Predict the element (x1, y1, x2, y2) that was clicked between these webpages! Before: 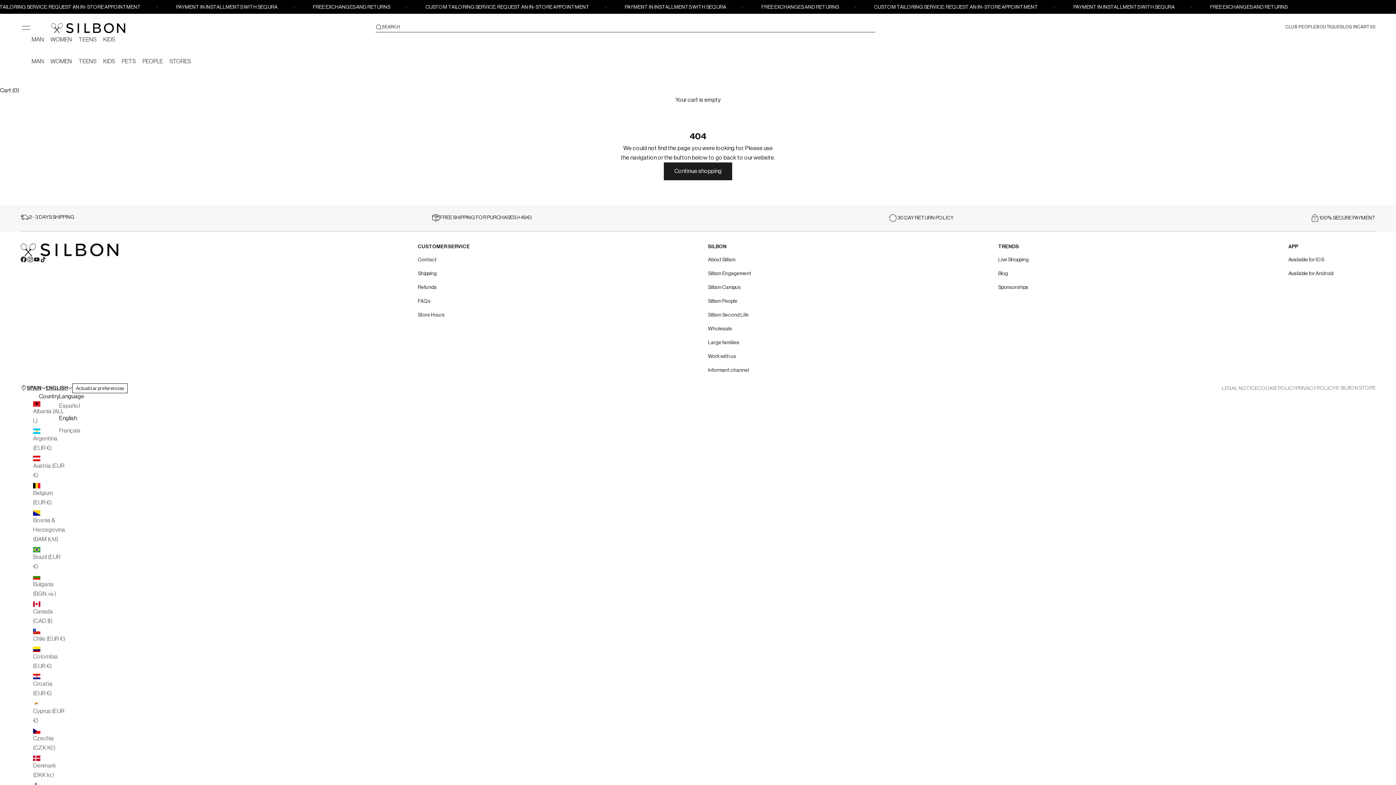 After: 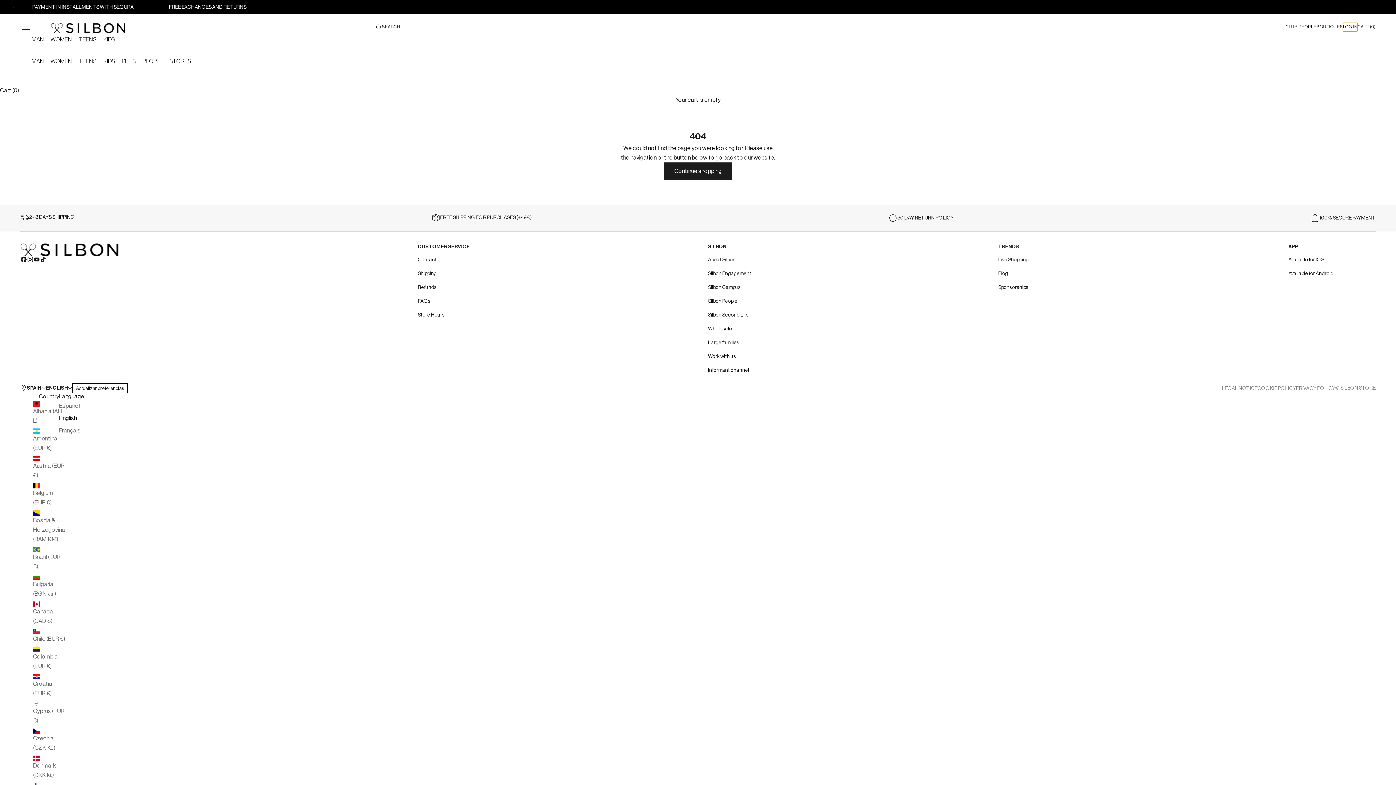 Action: bbox: (1343, 22, 1357, 31) label: LOG IN